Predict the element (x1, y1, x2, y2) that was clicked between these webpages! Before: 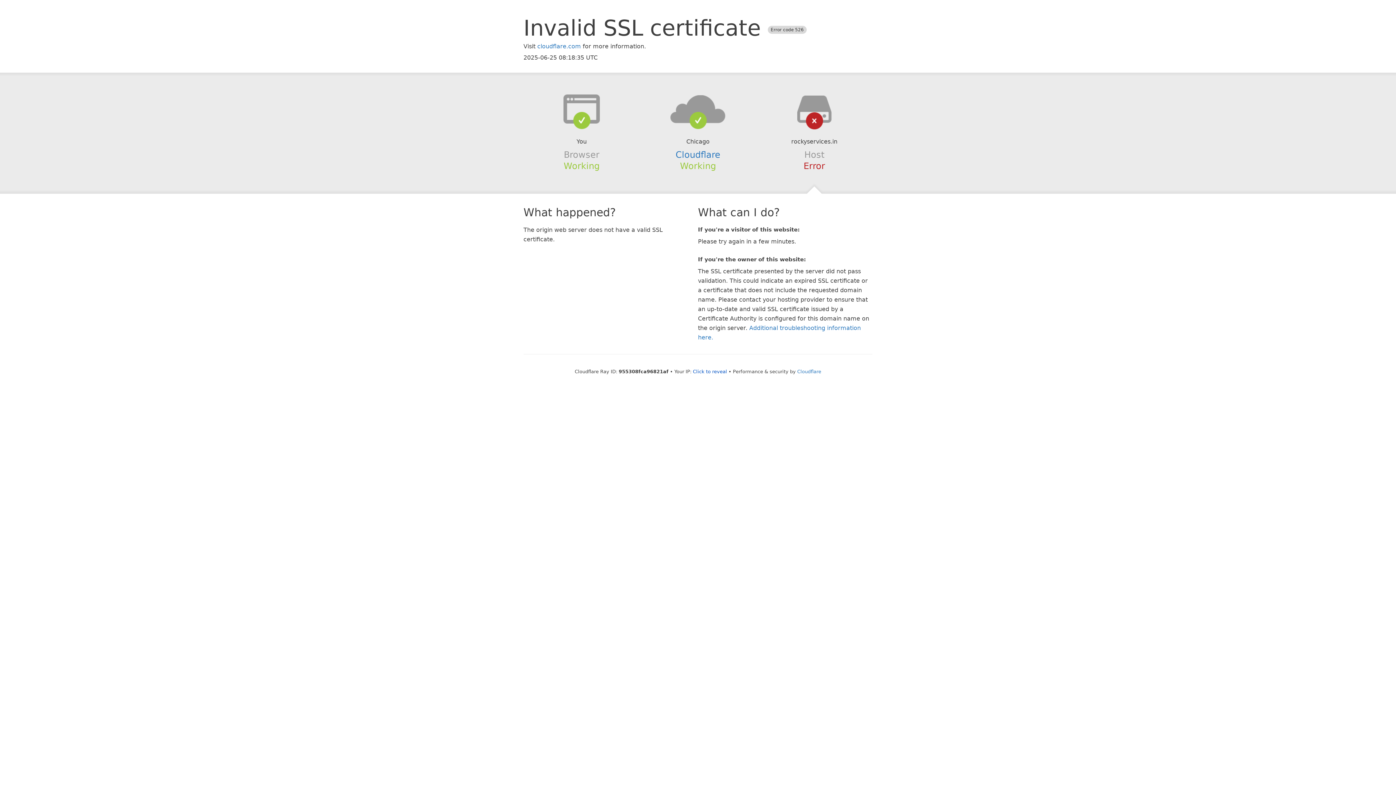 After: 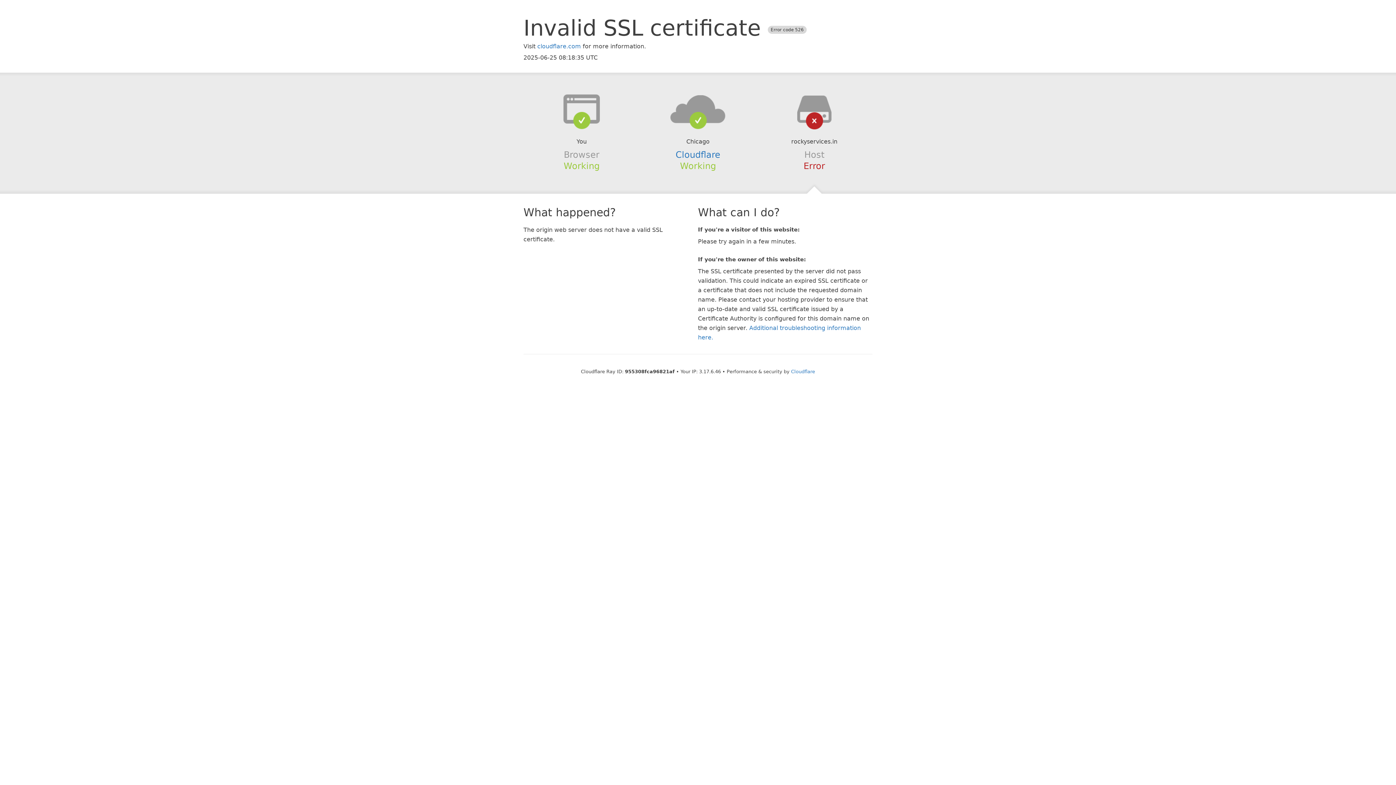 Action: label: Click to reveal bbox: (693, 368, 727, 374)